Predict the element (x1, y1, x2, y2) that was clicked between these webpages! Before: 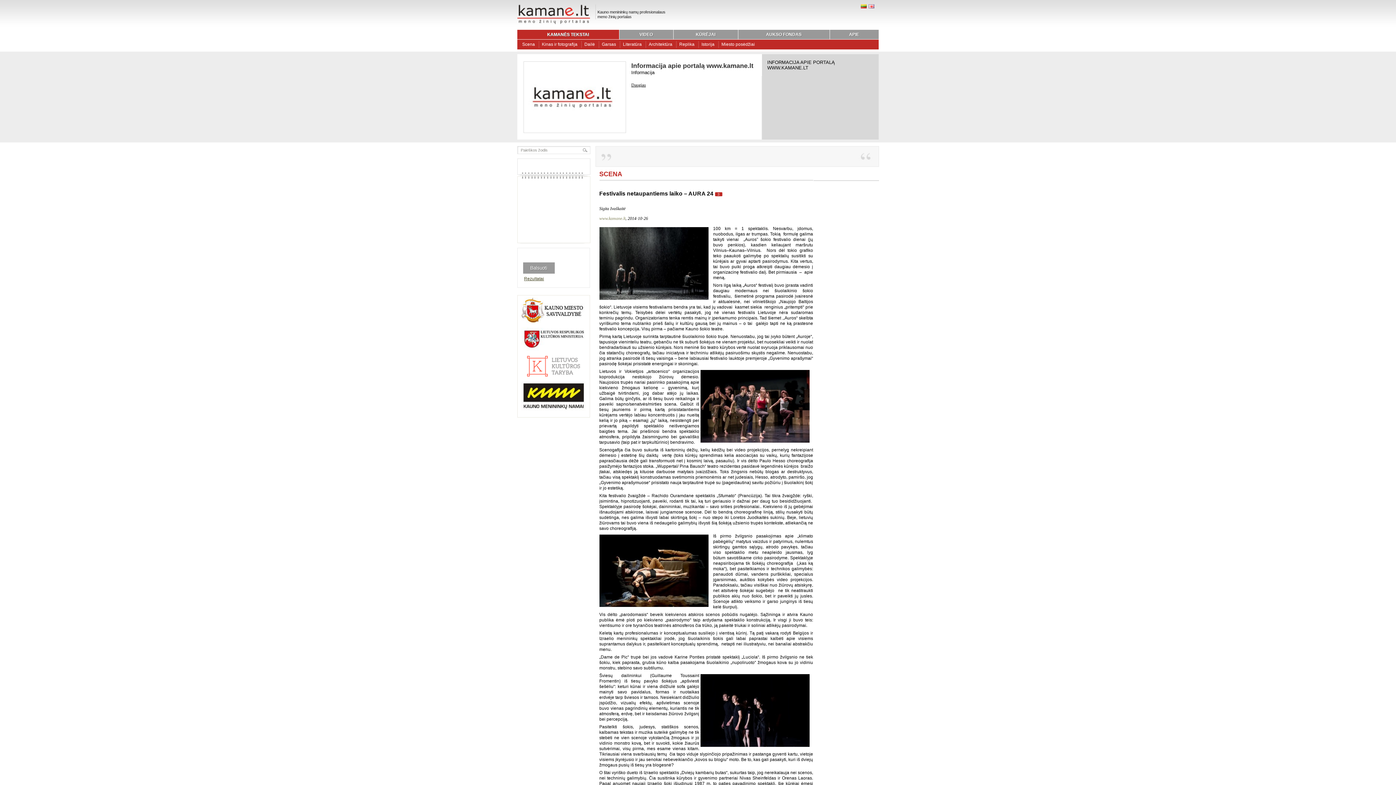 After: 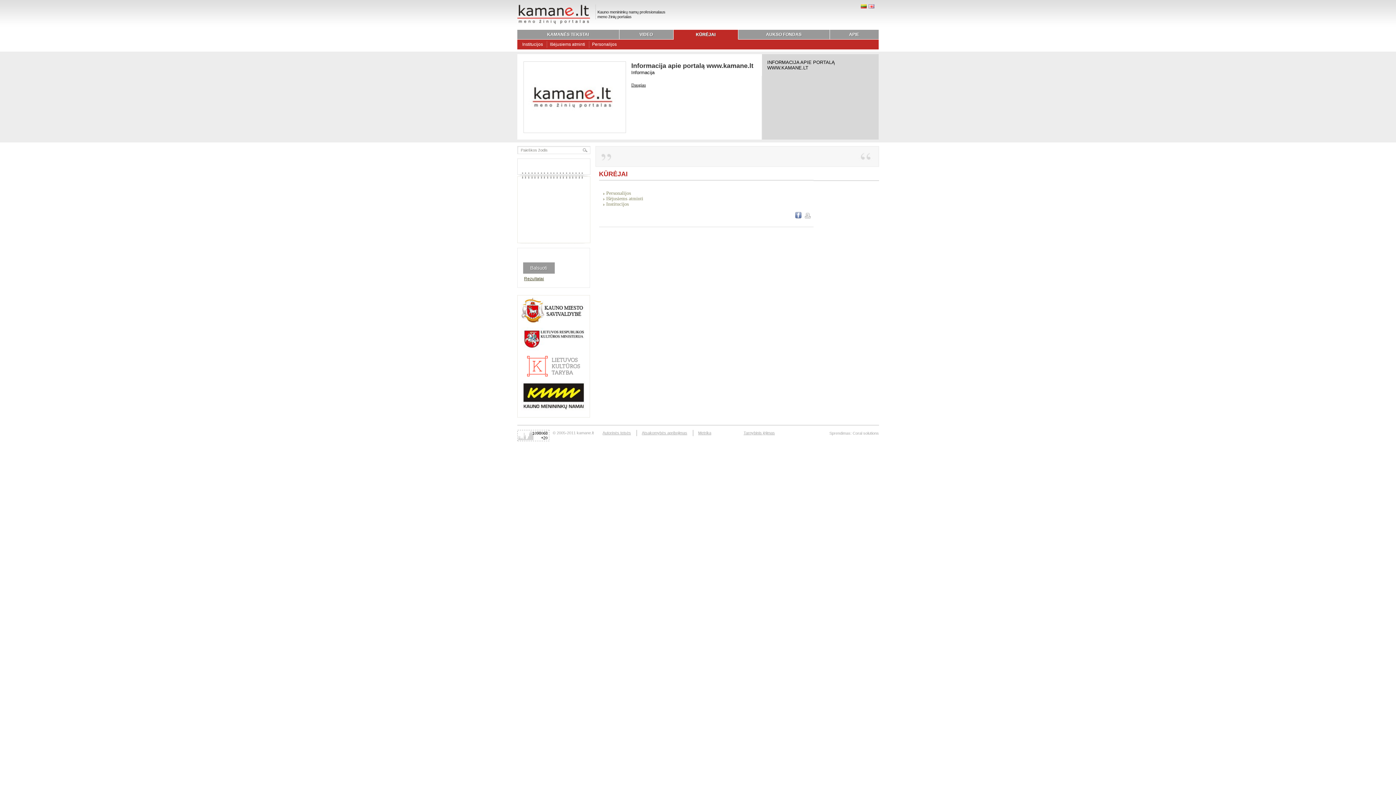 Action: label: KŪRĖJAI bbox: (673, 29, 738, 39)